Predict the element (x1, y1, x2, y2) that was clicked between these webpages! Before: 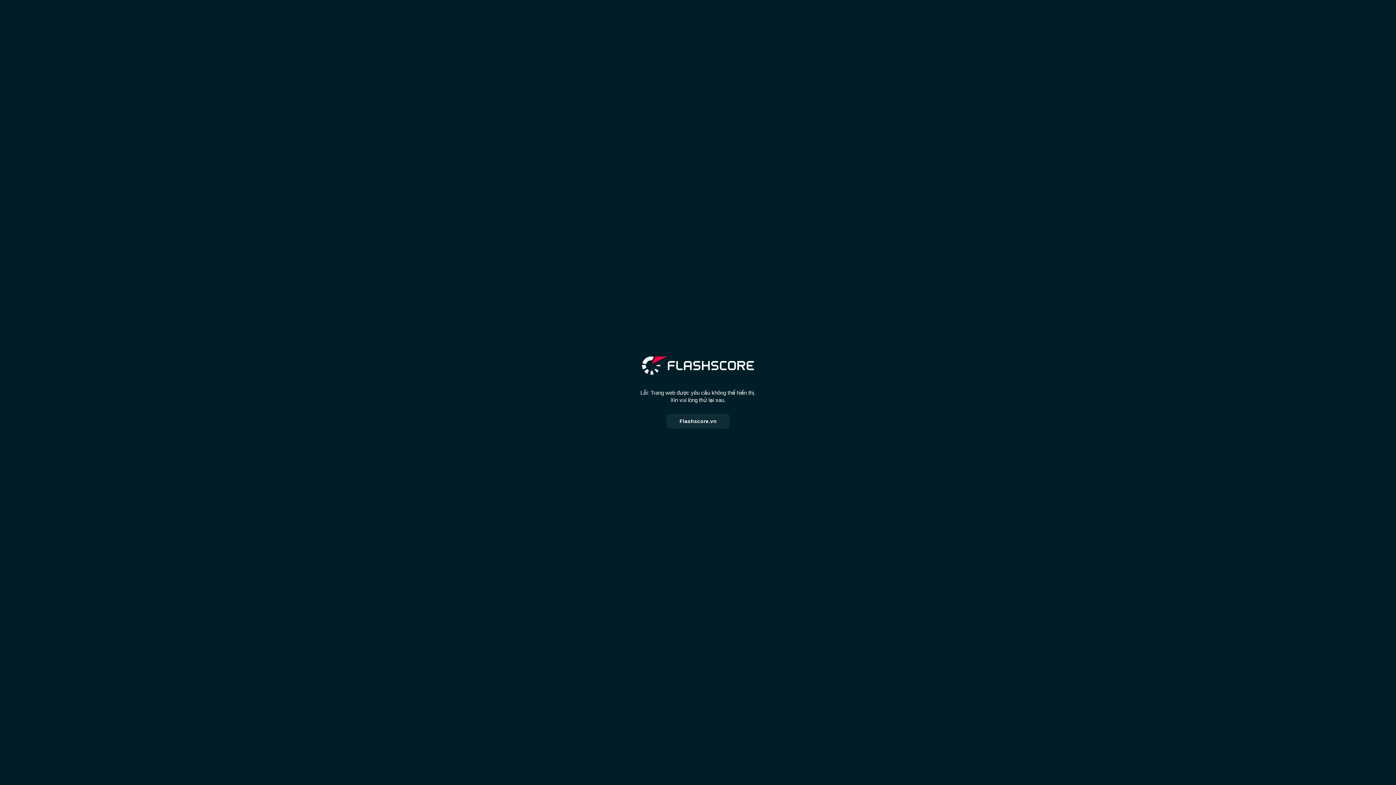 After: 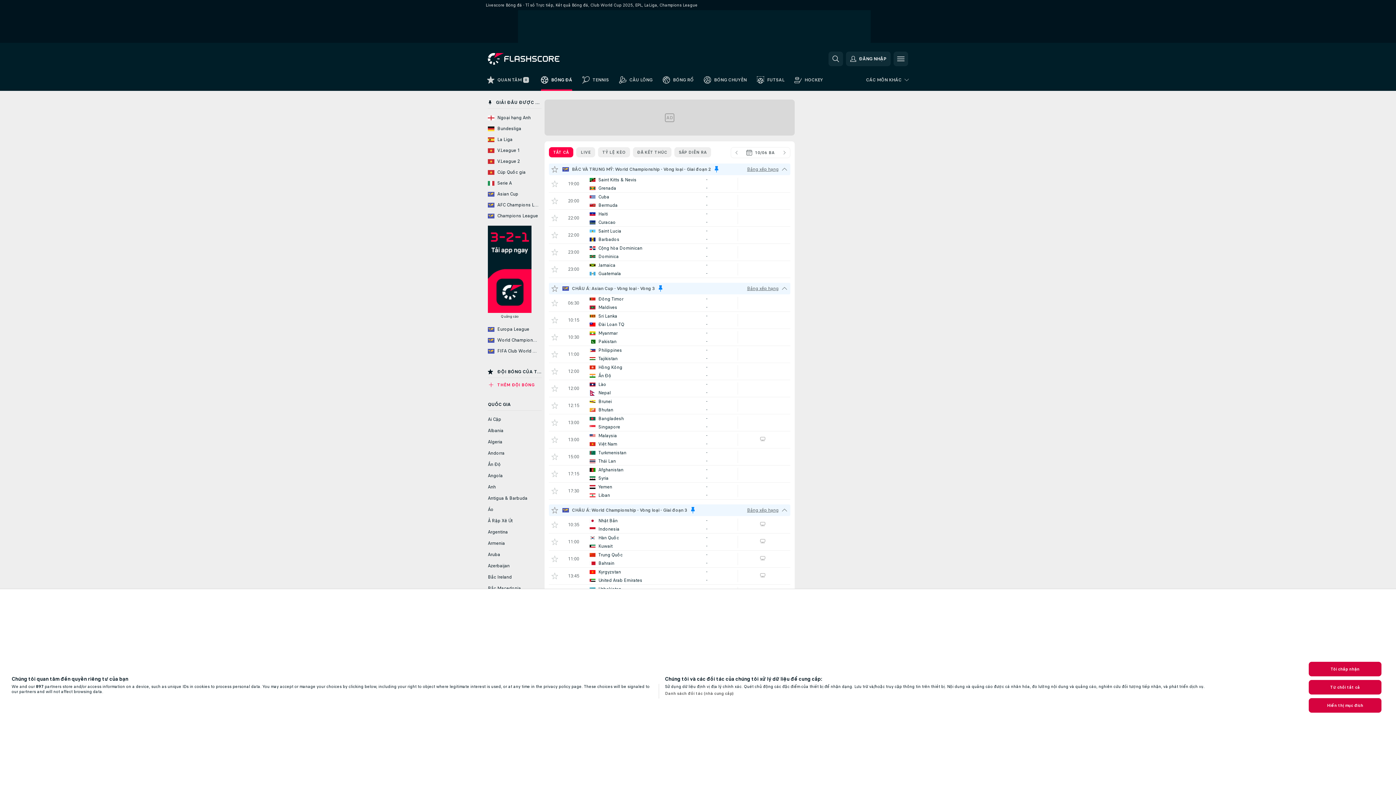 Action: bbox: (666, 414, 729, 428) label: Flashscore.vn